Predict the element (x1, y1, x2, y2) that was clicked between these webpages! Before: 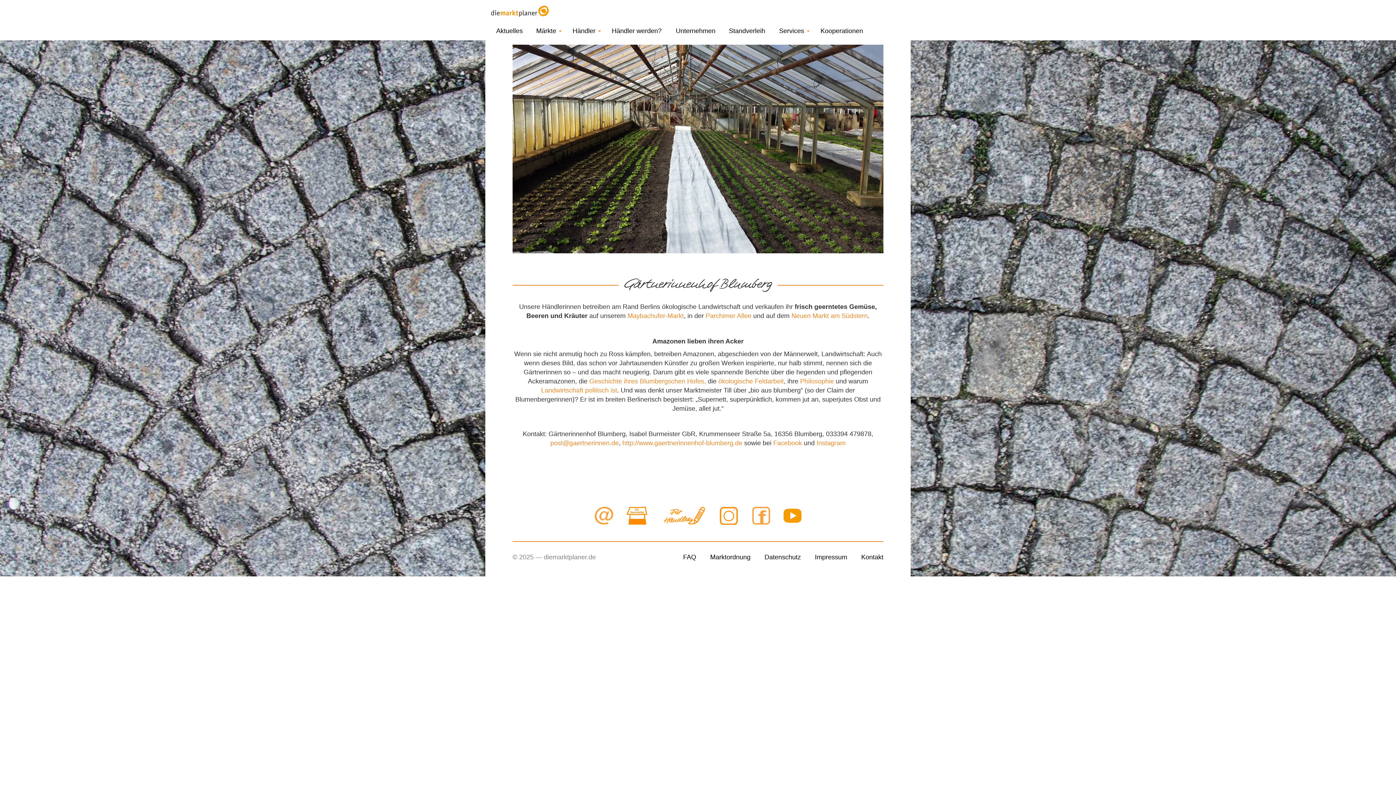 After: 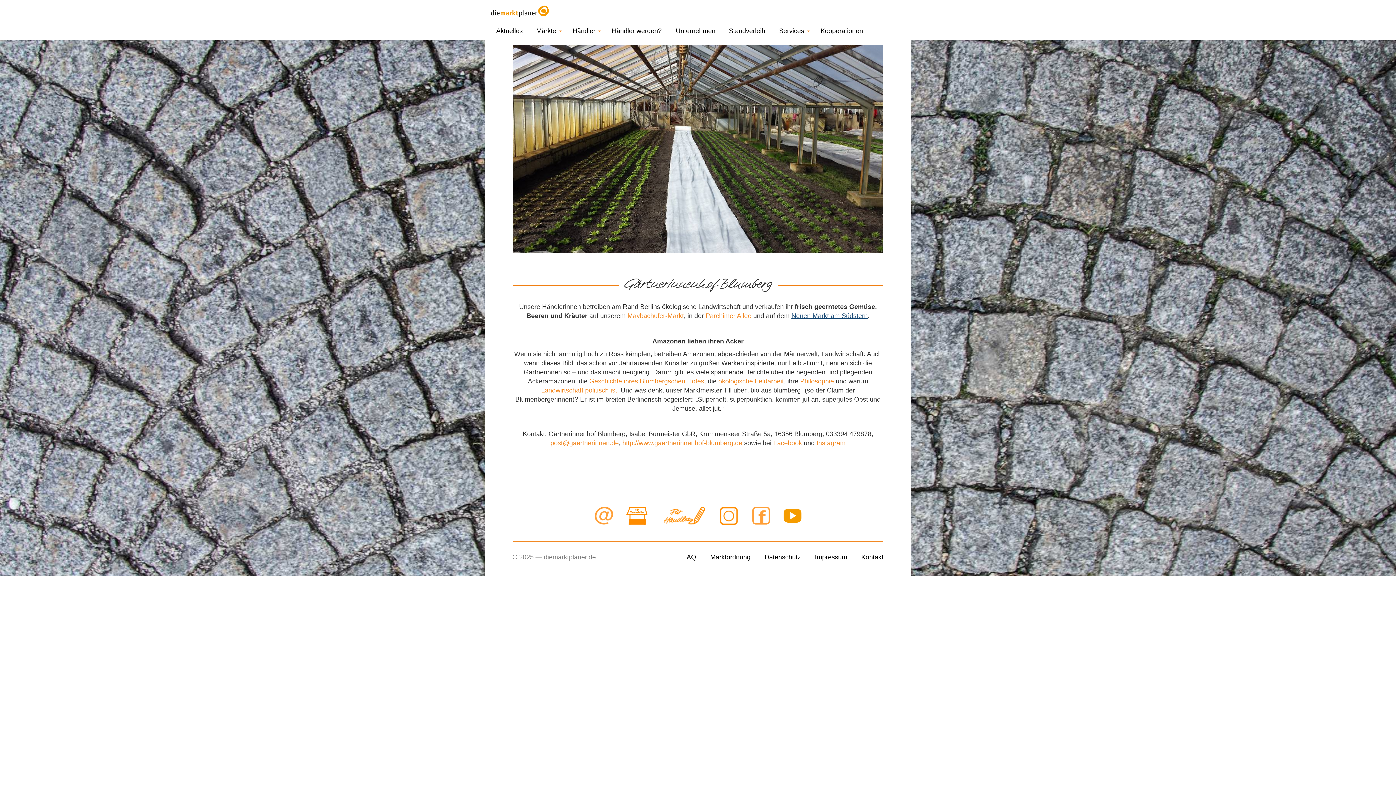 Action: label: Neuen Markt am Südstern bbox: (791, 312, 868, 319)